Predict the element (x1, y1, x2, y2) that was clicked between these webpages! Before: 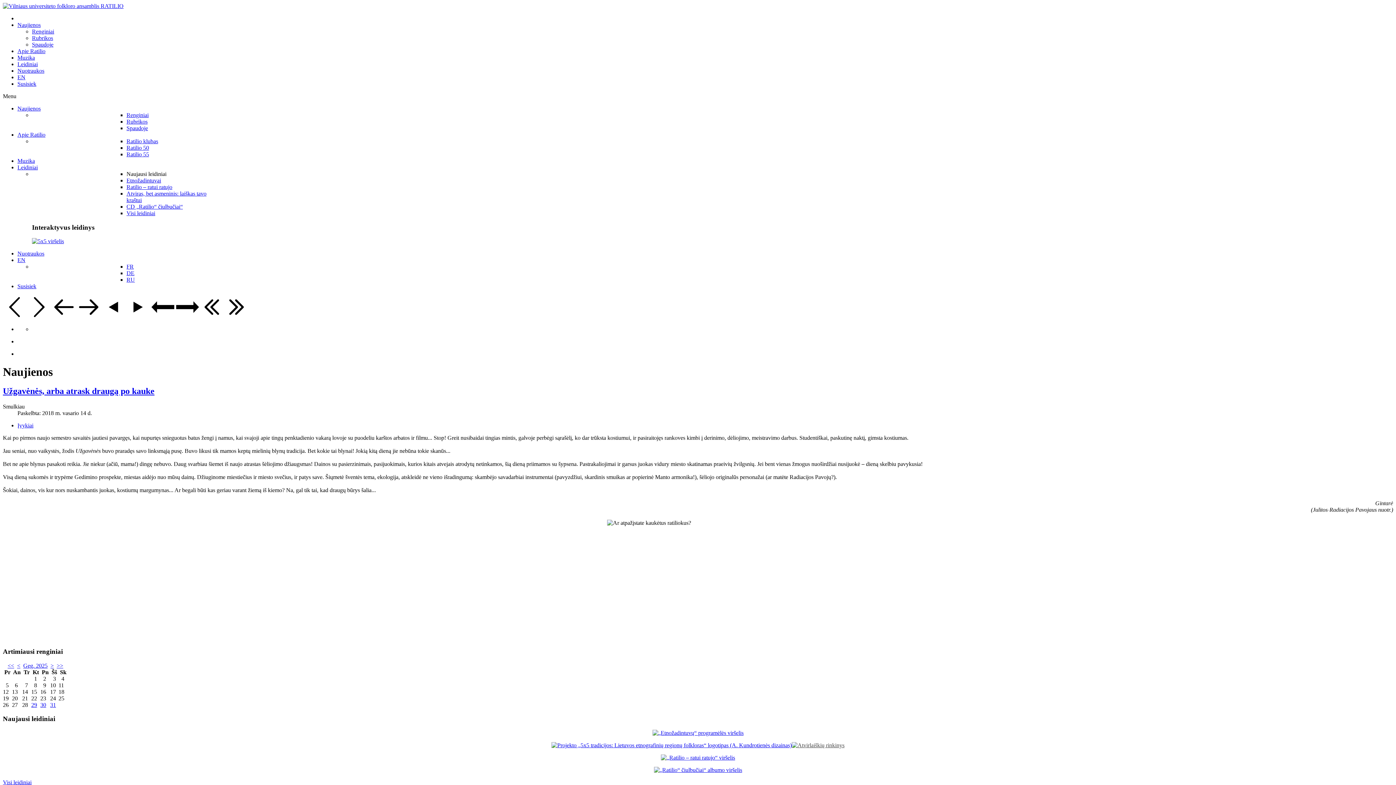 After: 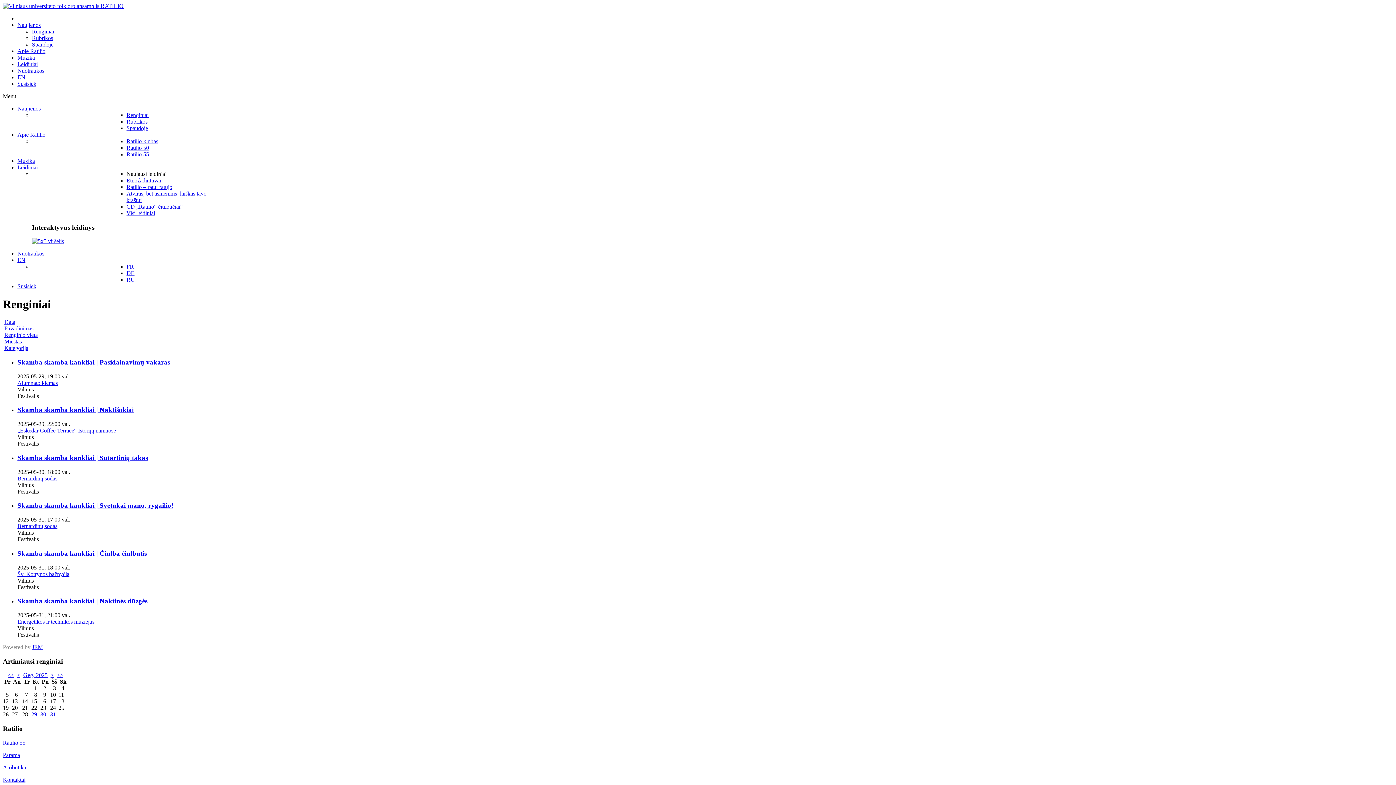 Action: label: Renginiai bbox: (32, 28, 54, 34)